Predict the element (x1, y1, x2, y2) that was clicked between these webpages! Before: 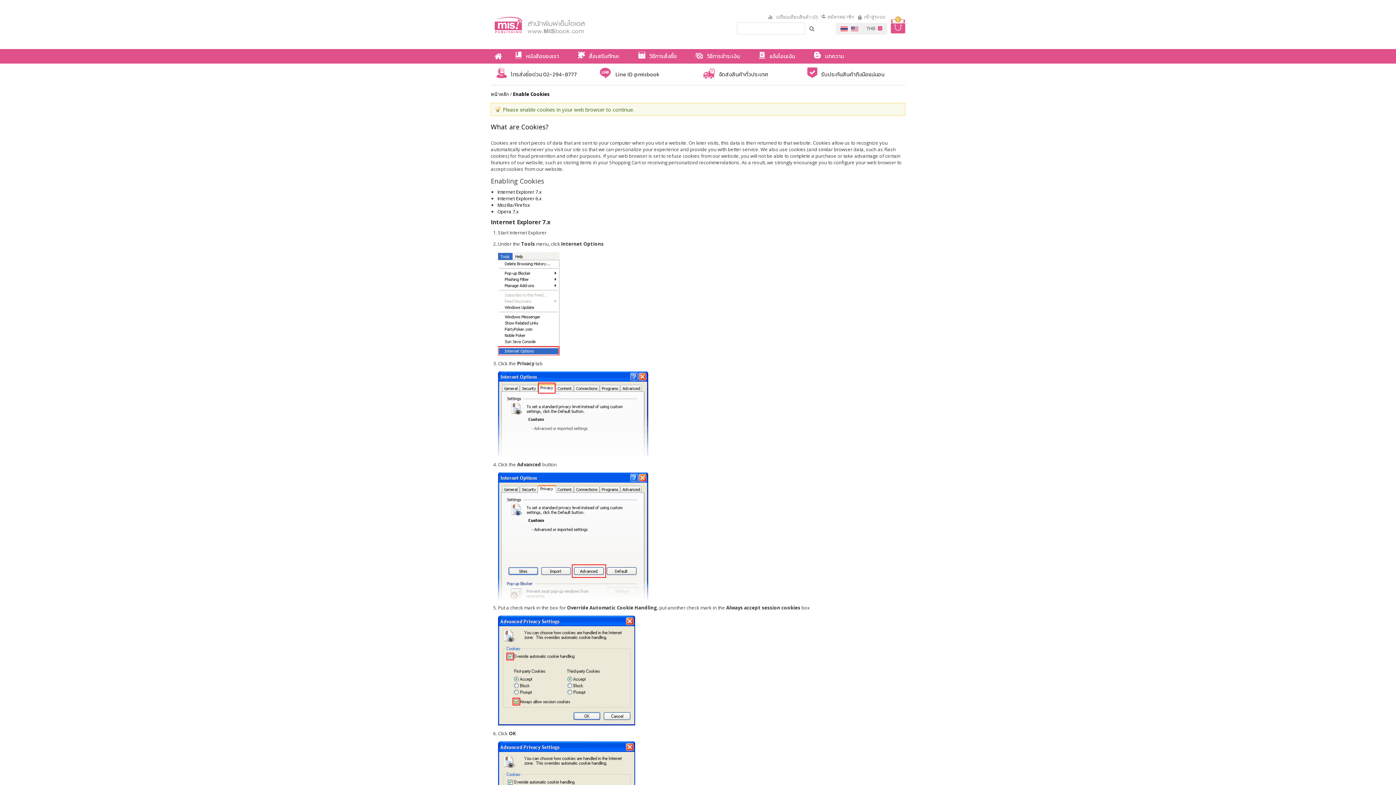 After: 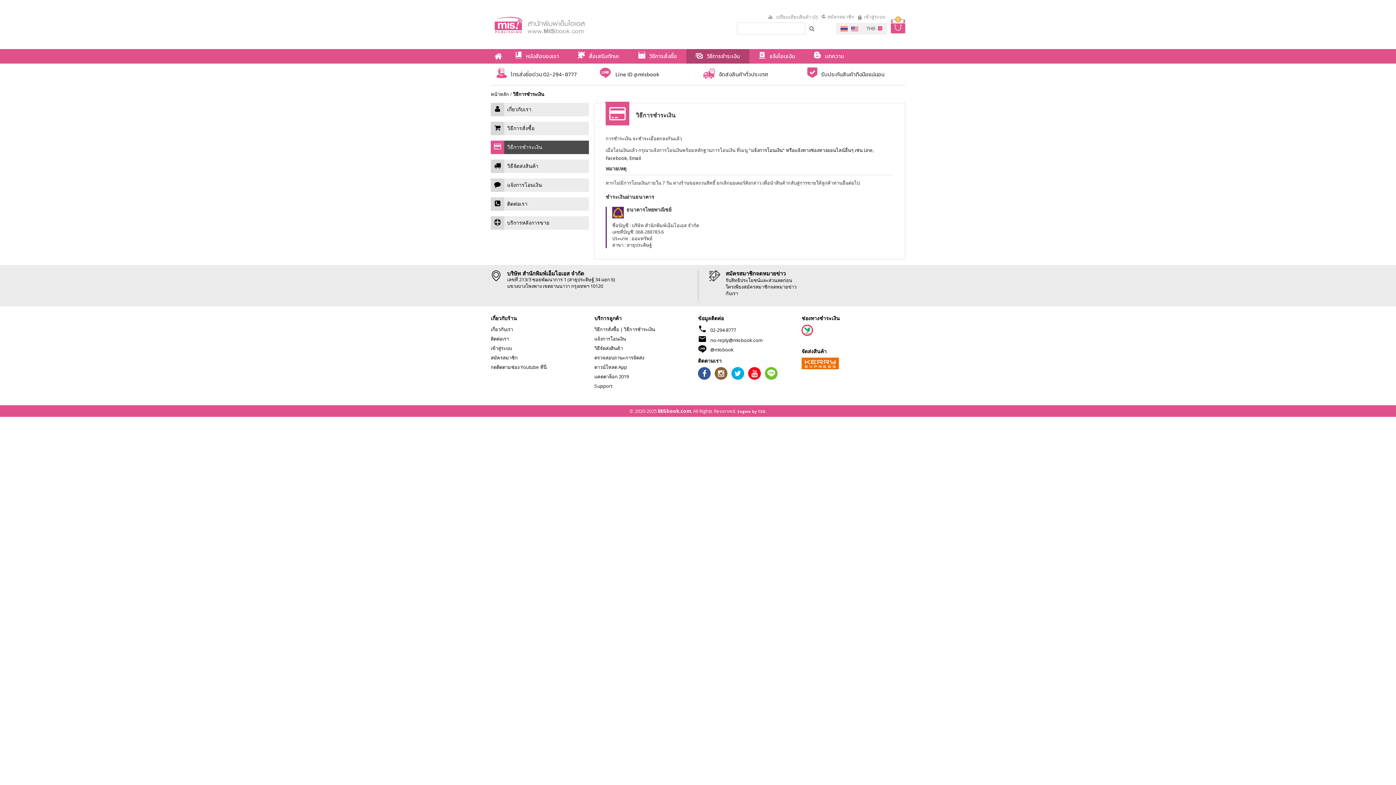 Action: bbox: (686, 49, 749, 63) label: วิธีการชำระเงิน